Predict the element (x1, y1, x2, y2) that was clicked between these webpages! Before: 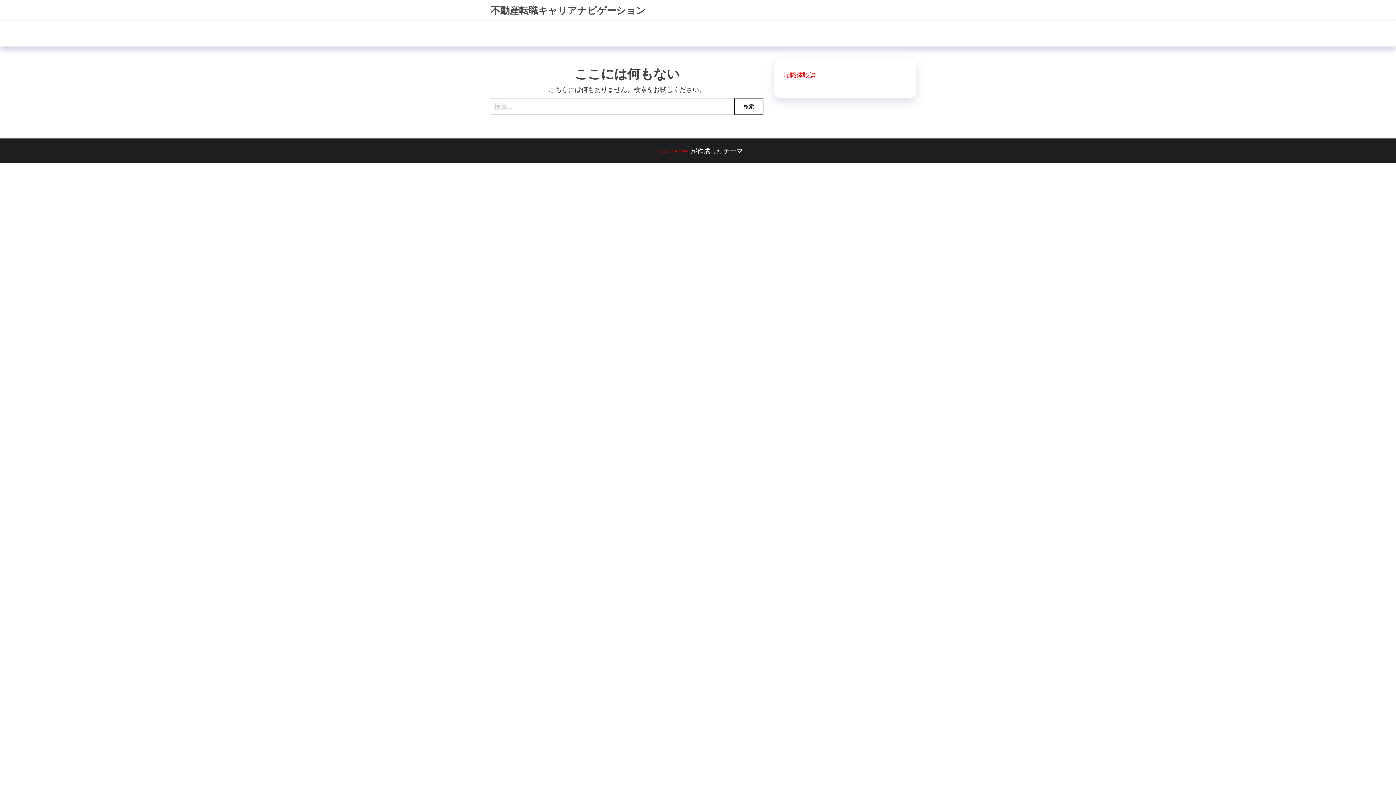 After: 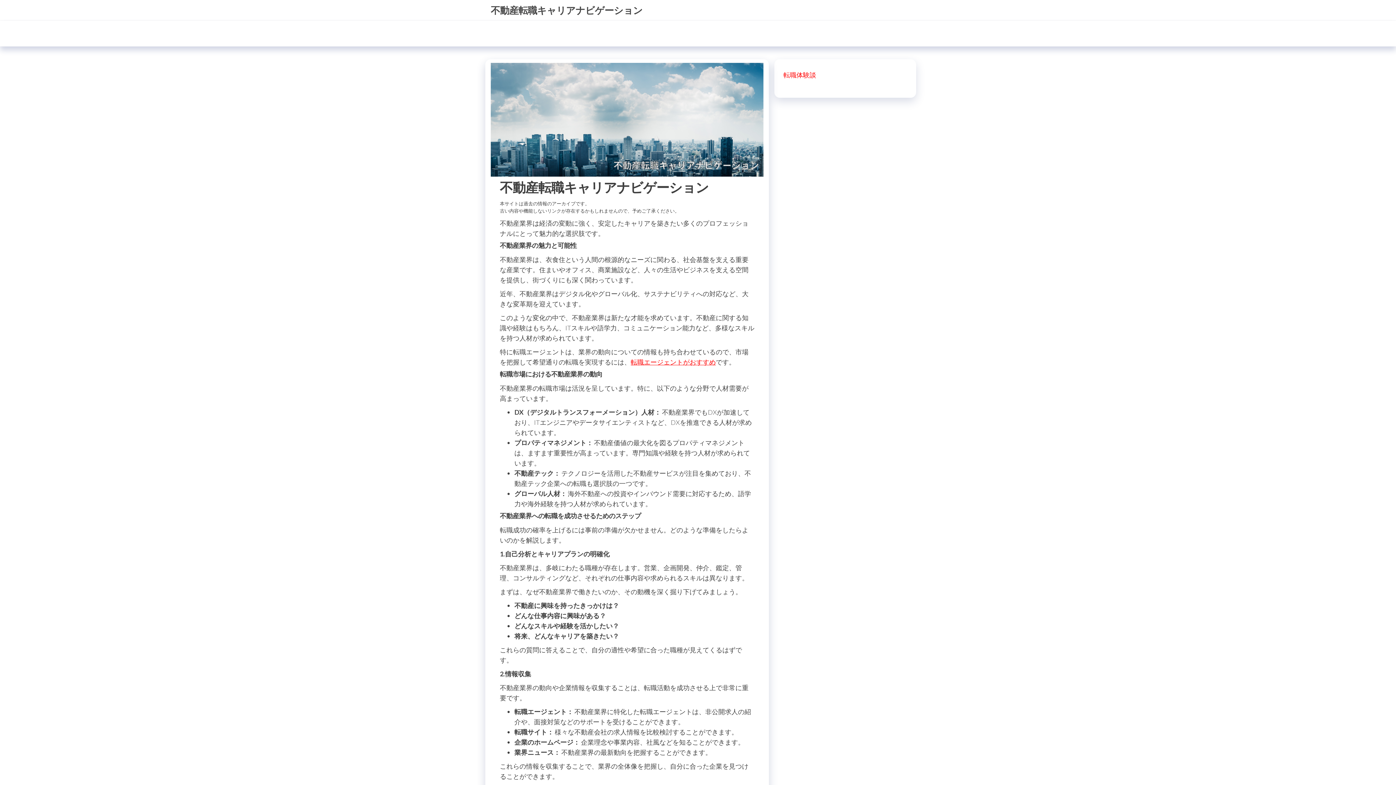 Action: label: 不動産転職キャリアナビゲーション bbox: (490, 4, 645, 16)